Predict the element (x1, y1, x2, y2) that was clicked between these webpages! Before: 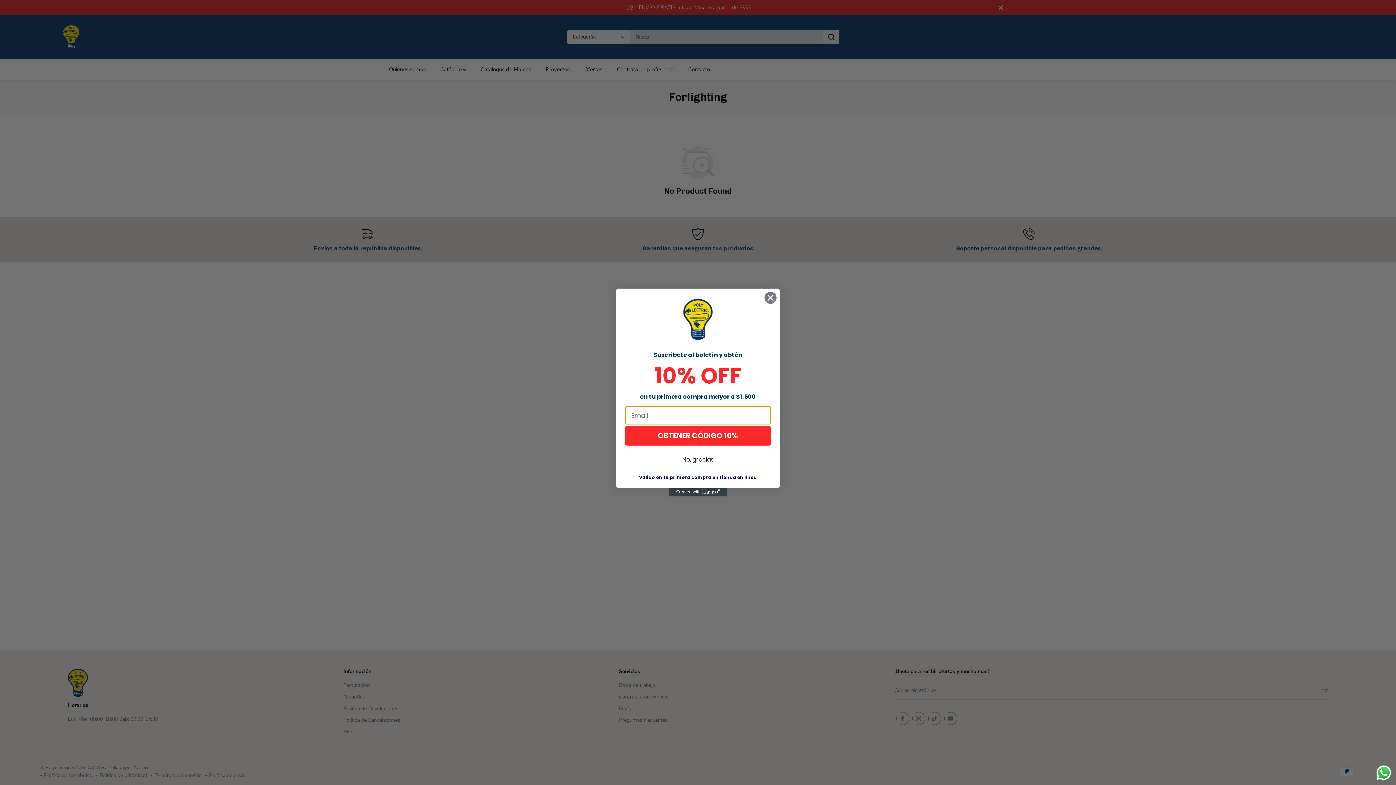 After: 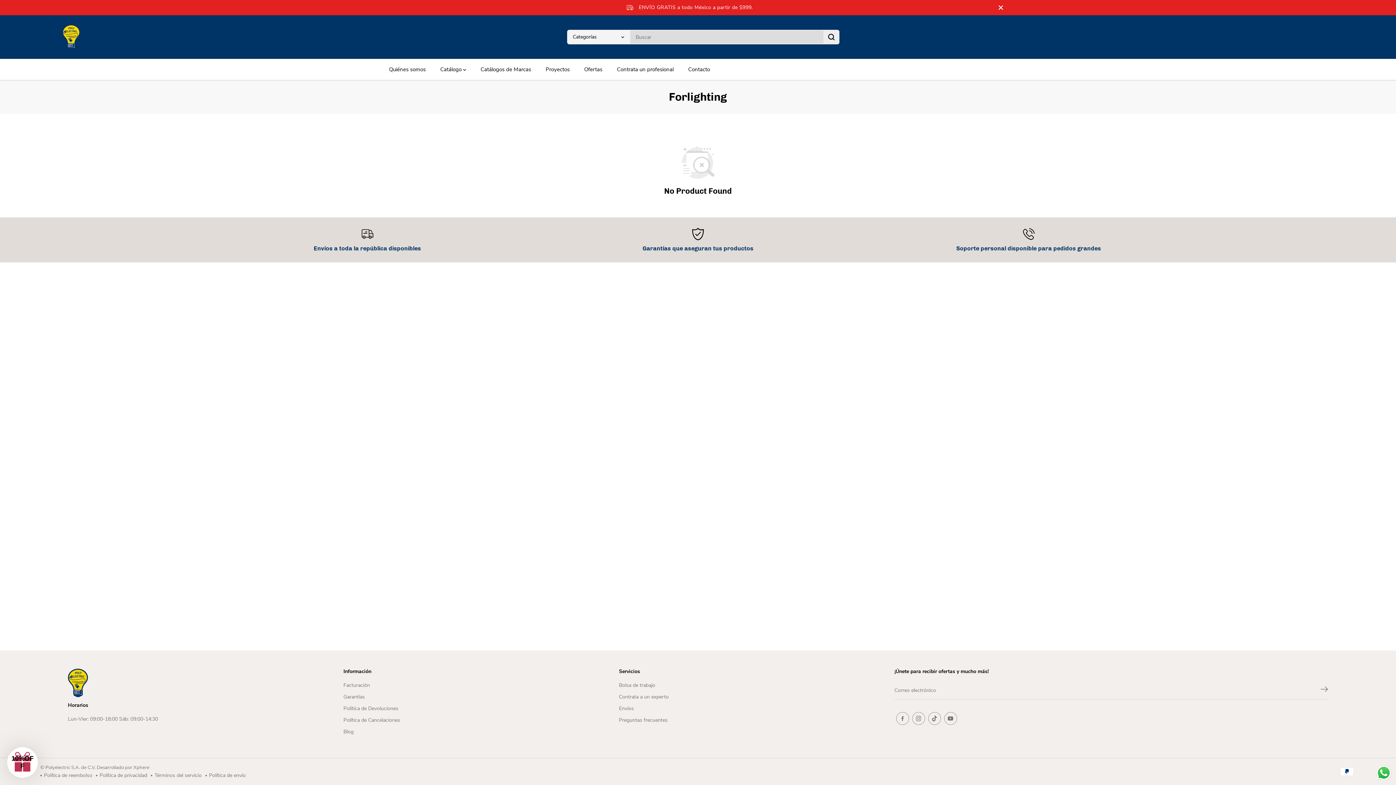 Action: label: No, gracias bbox: (625, 453, 771, 466)